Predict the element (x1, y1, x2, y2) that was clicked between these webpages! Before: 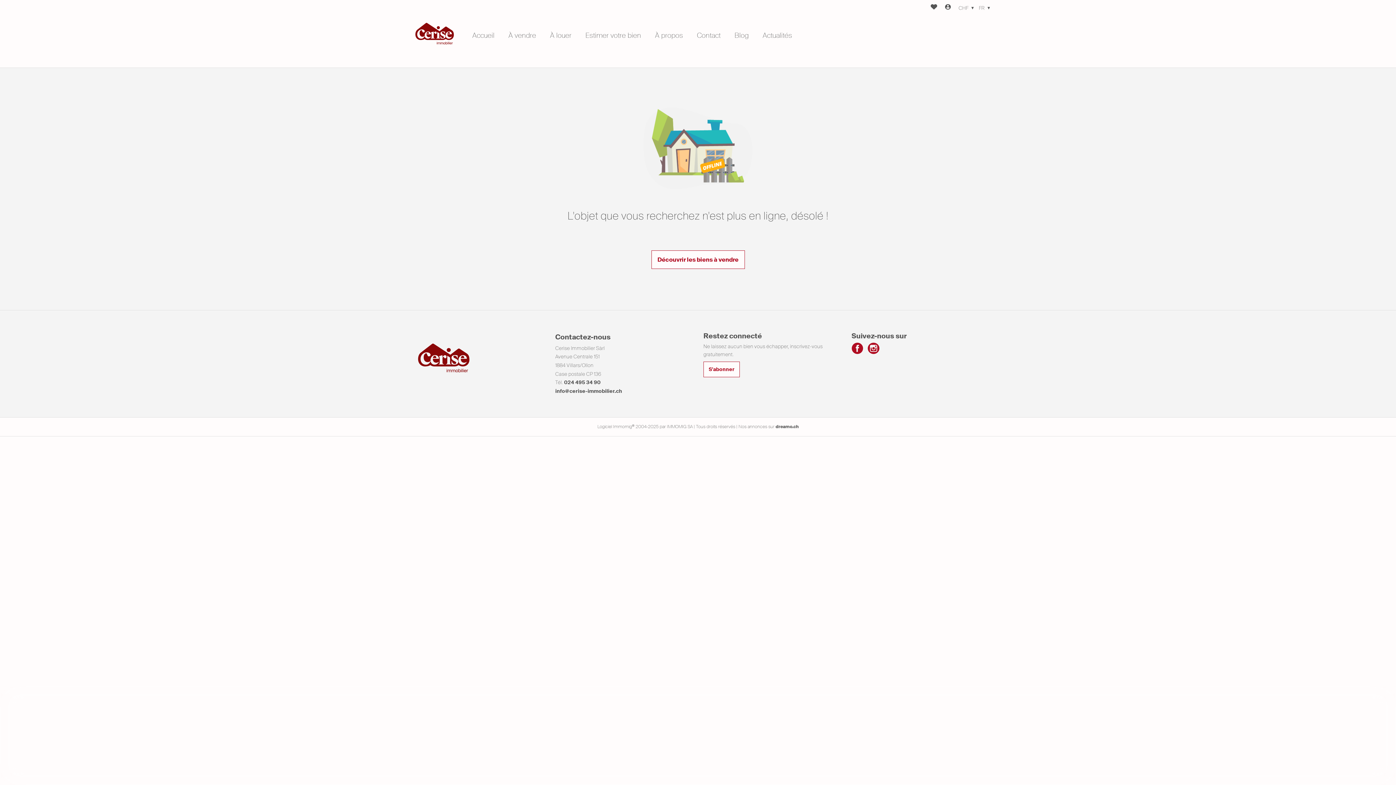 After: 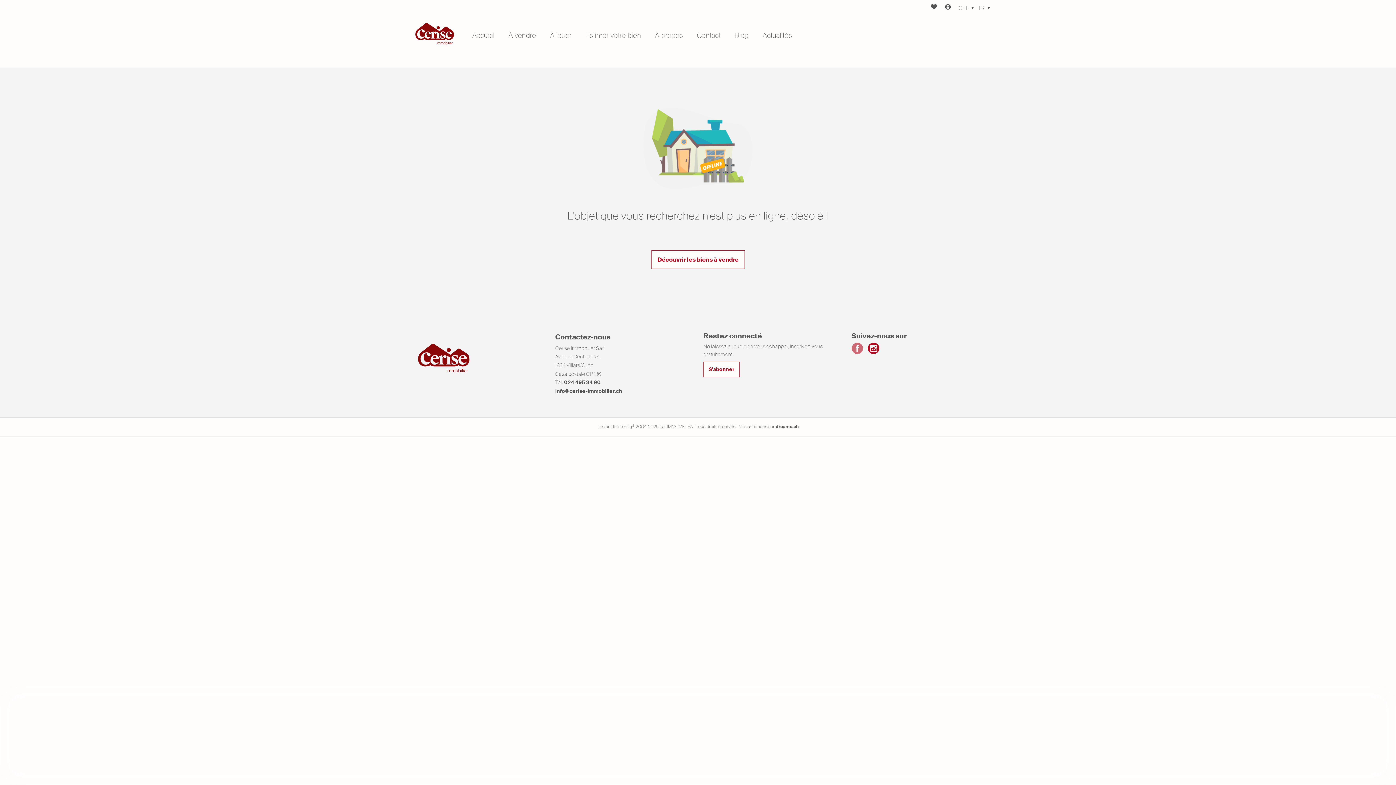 Action: bbox: (851, 342, 863, 354) label: facebook